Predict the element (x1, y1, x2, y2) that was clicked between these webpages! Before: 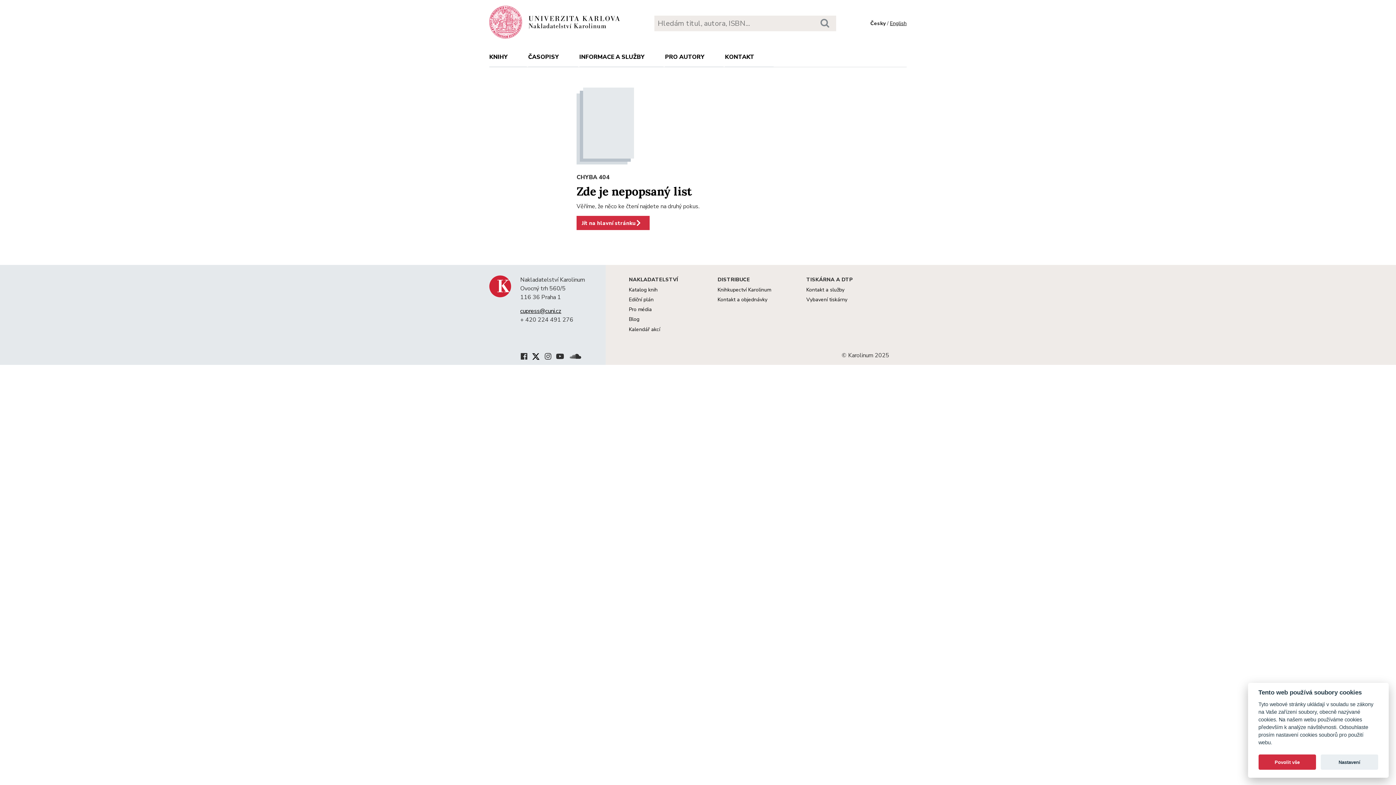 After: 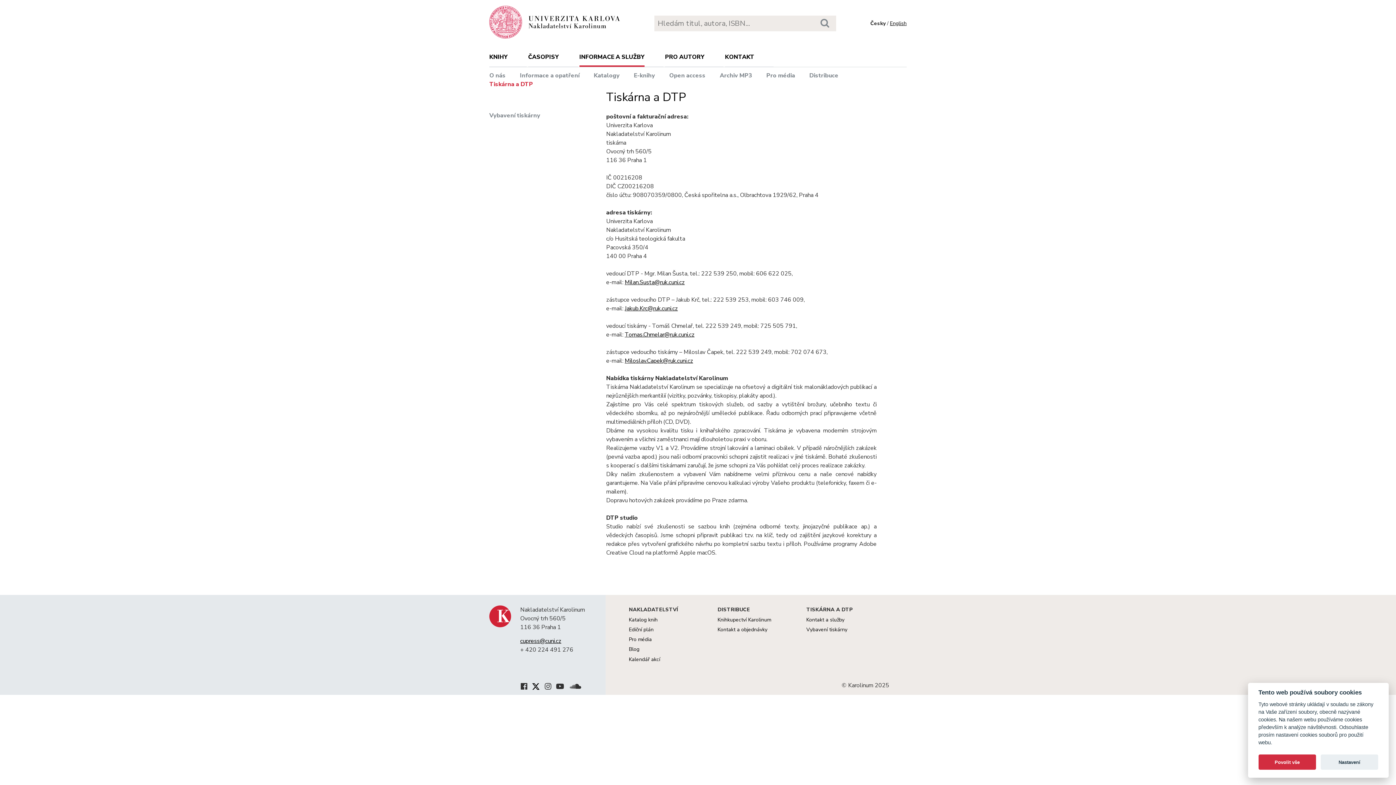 Action: label: Kontakt a služby bbox: (806, 286, 844, 293)